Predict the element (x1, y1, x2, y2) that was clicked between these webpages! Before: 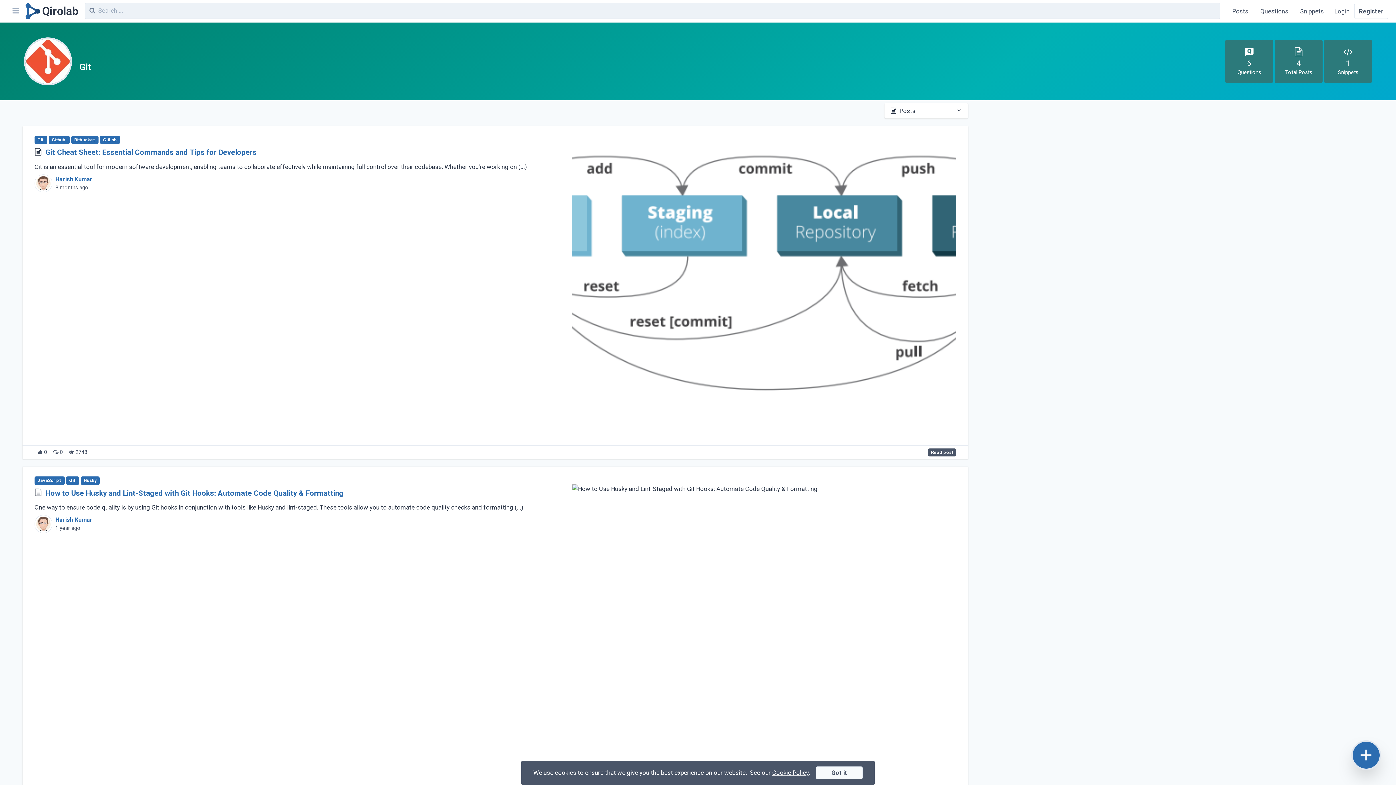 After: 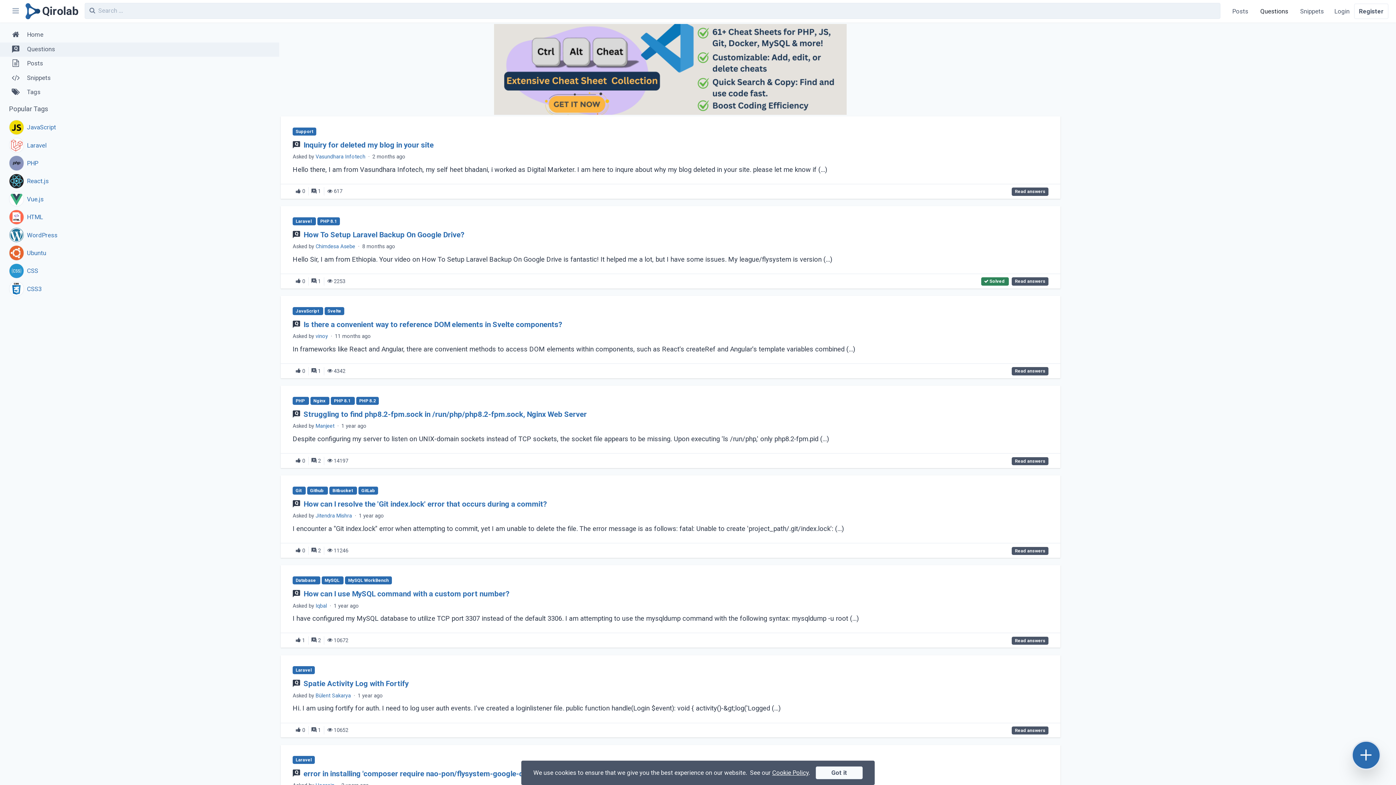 Action: bbox: (1254, 5, 1294, 17) label: Questions